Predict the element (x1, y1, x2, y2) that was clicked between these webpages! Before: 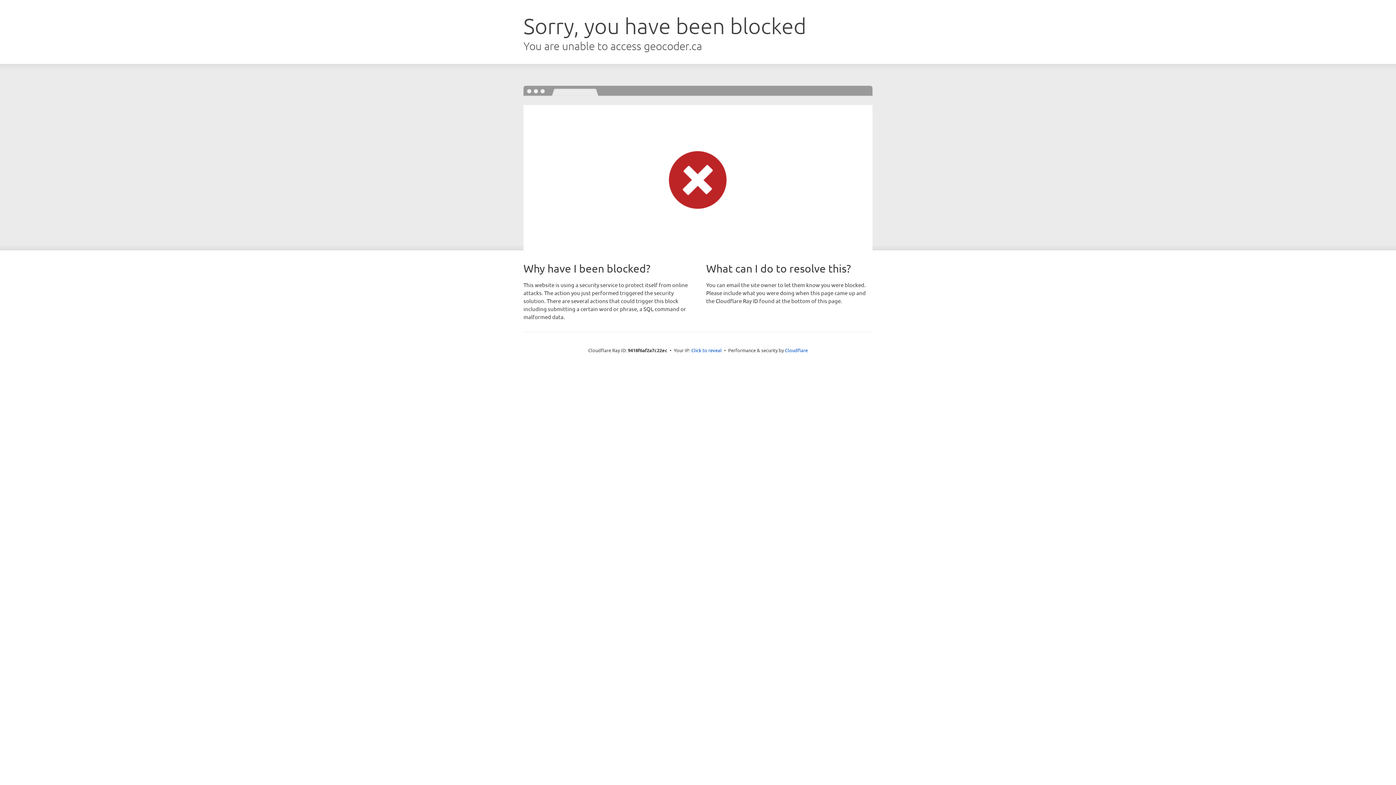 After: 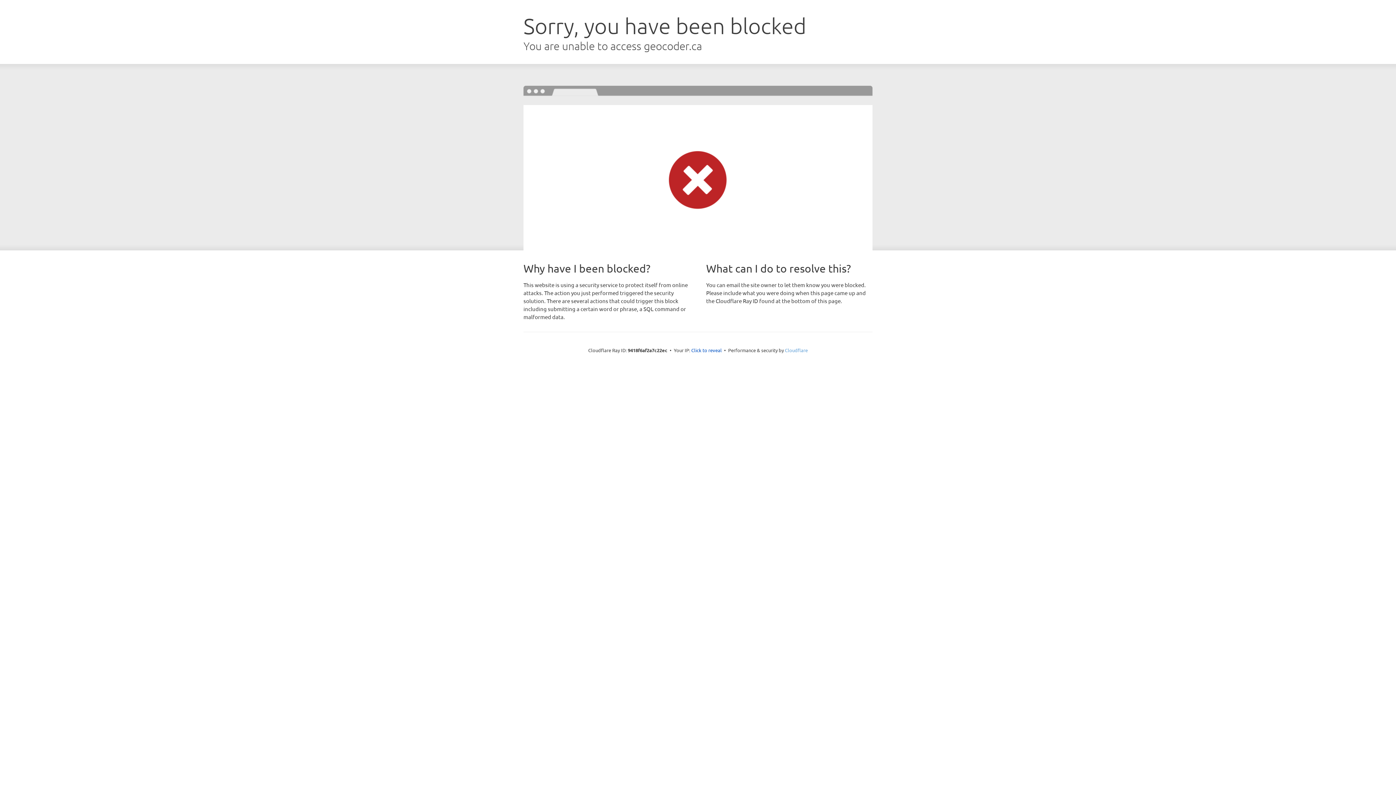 Action: bbox: (785, 347, 808, 353) label: Cloudflare